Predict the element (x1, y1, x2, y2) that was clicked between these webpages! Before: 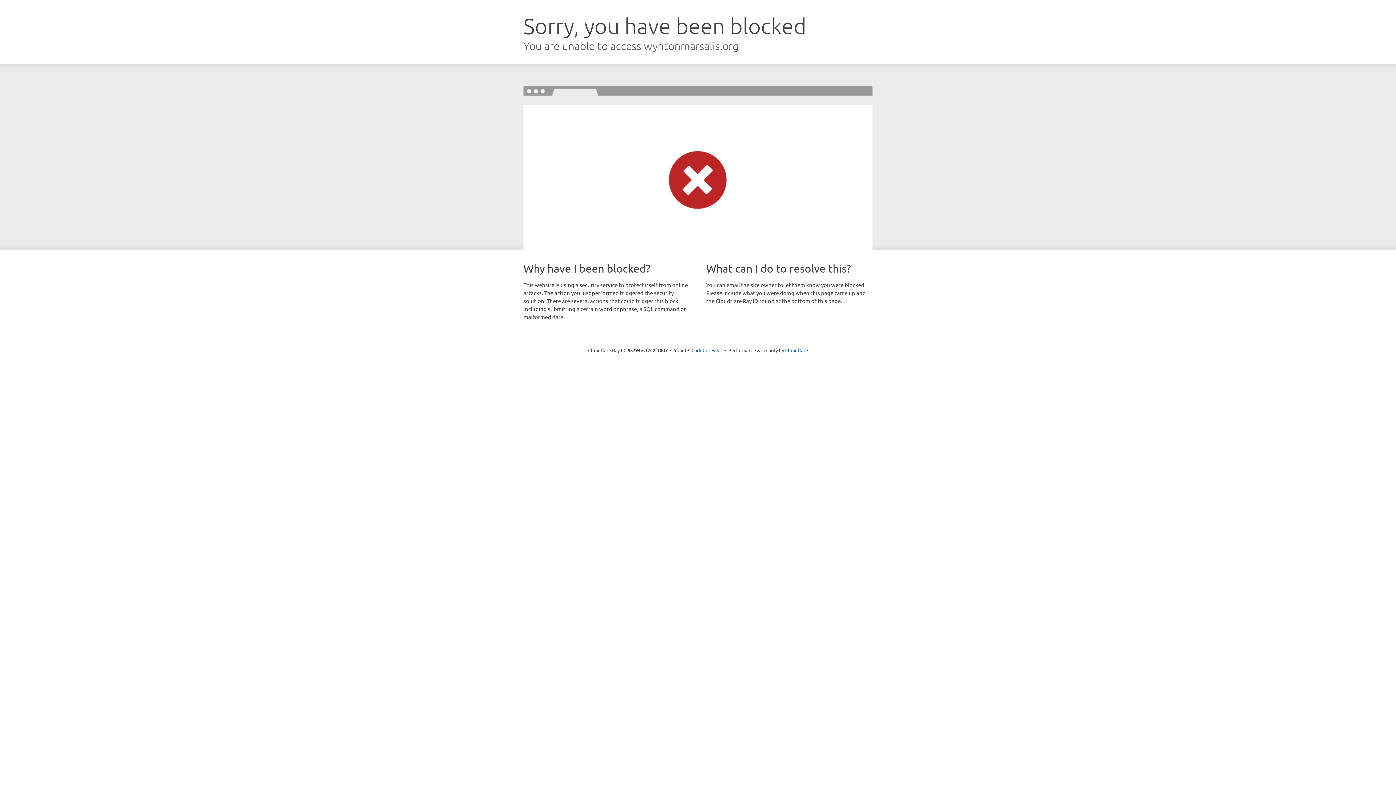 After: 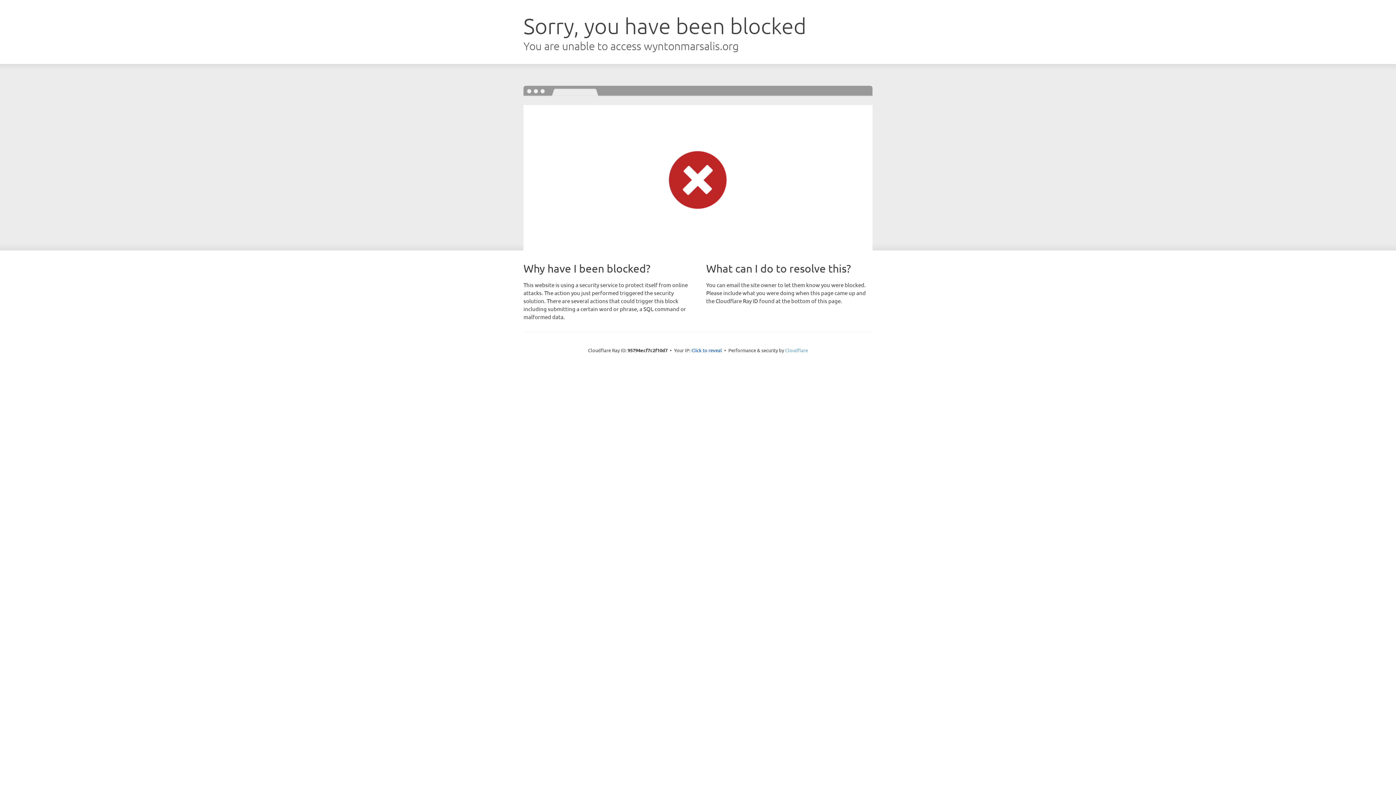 Action: bbox: (785, 347, 808, 353) label: Cloudflare